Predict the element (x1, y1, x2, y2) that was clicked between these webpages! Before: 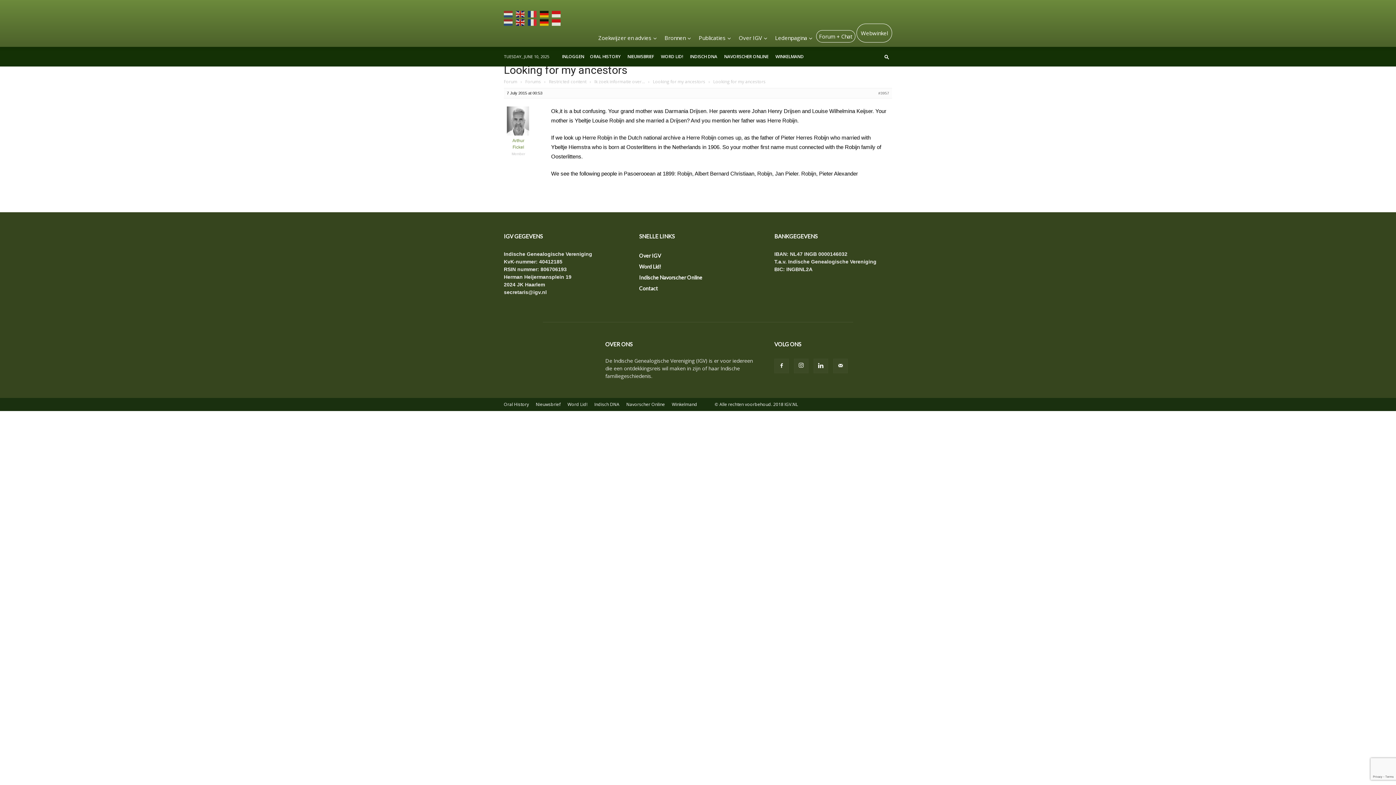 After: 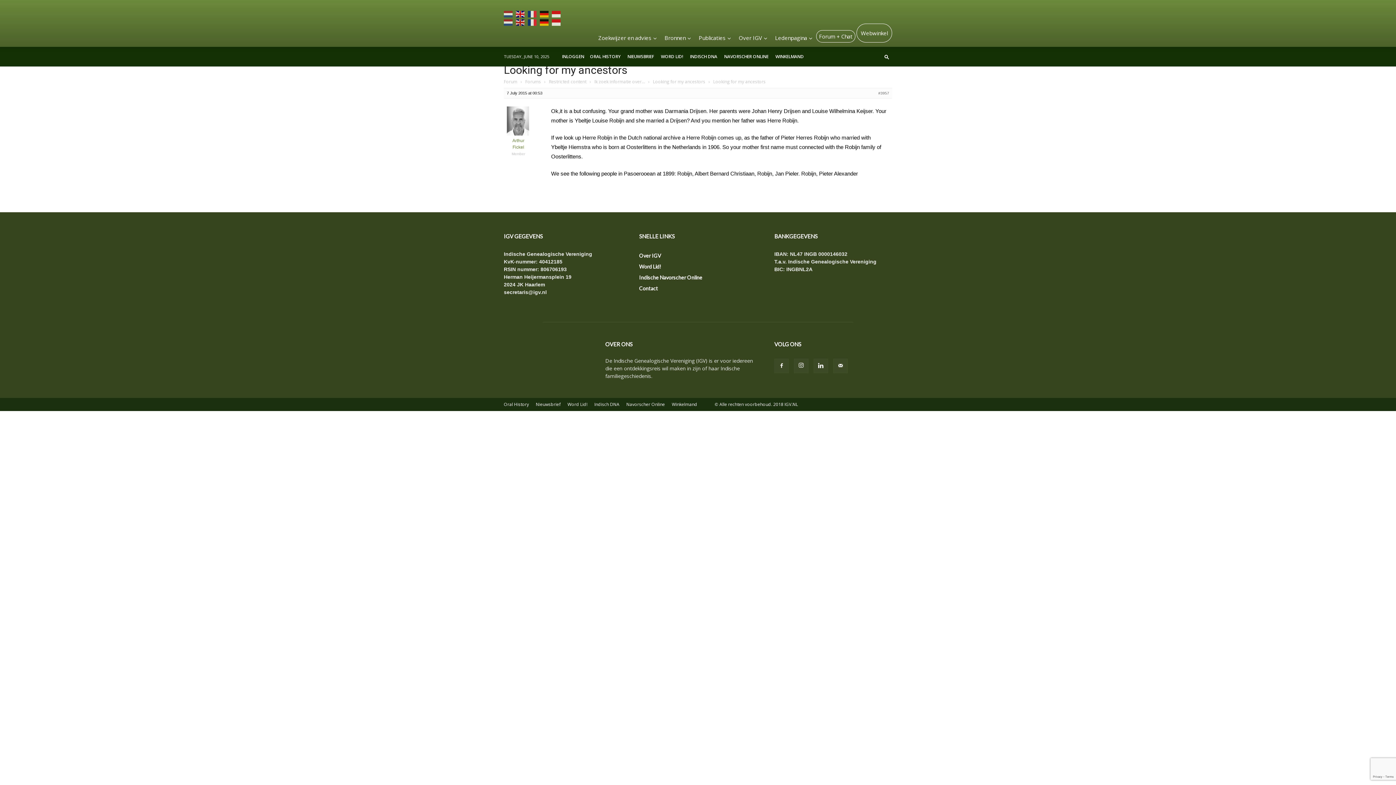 Action: bbox: (516, 10, 528, 17)